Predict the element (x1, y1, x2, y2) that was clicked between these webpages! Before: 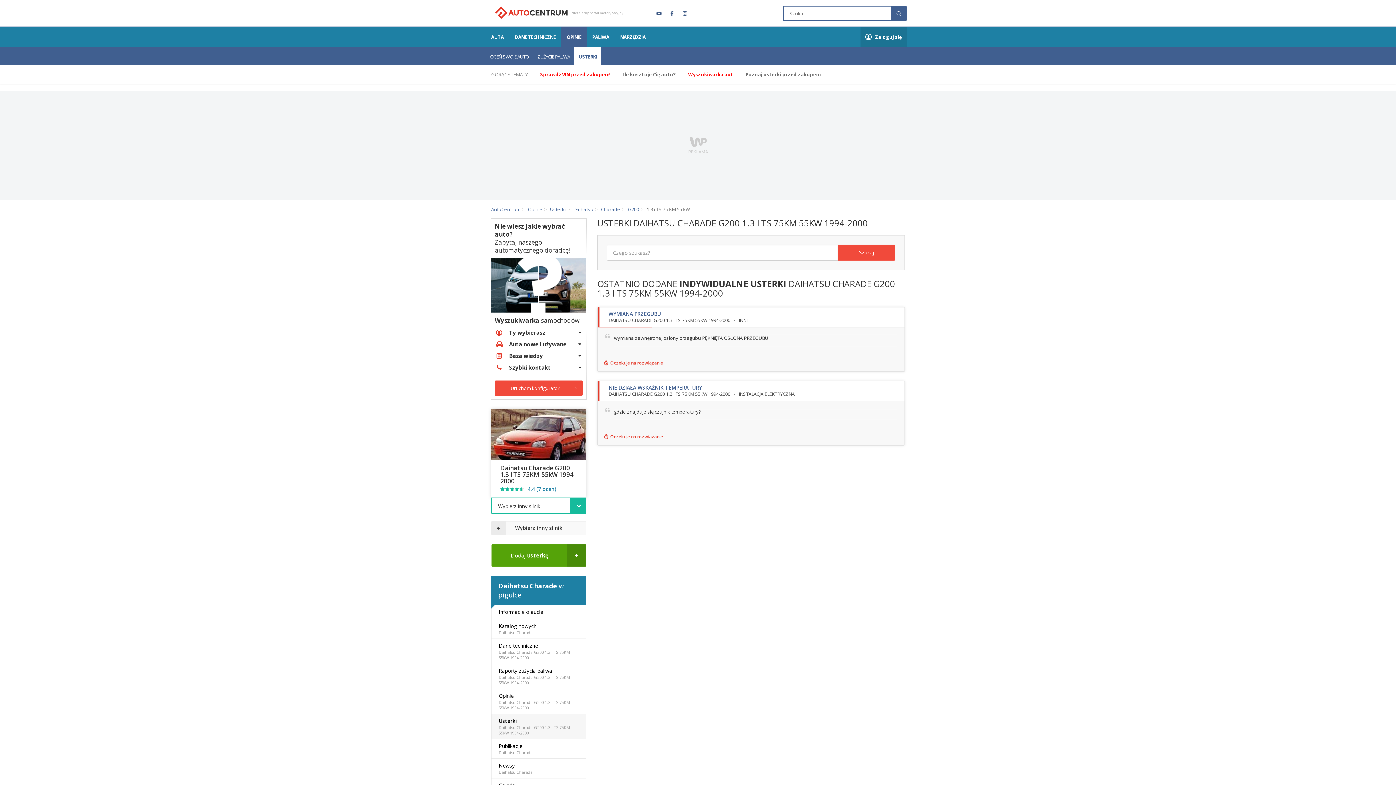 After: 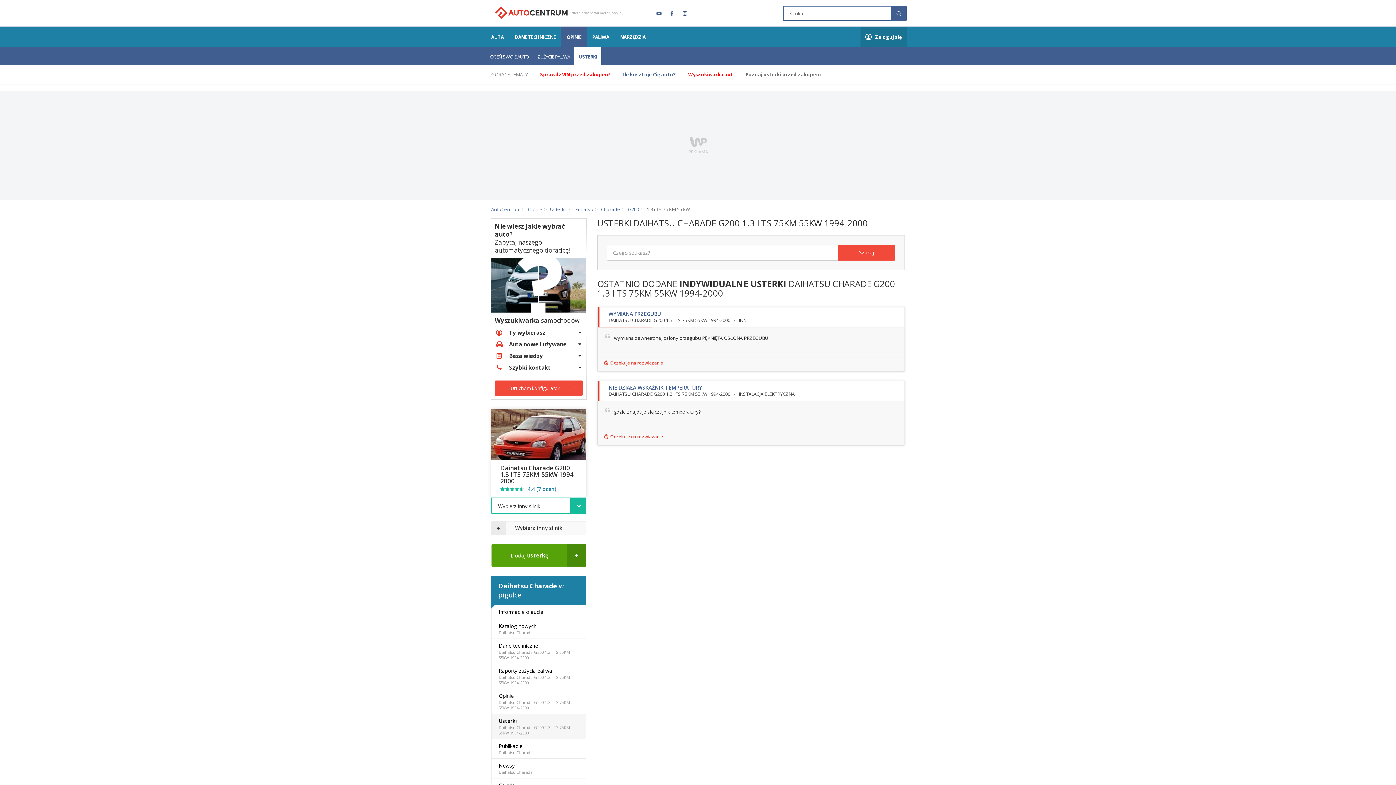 Action: bbox: (623, 71, 686, 77) label: Ile kosztuje Cię auto?